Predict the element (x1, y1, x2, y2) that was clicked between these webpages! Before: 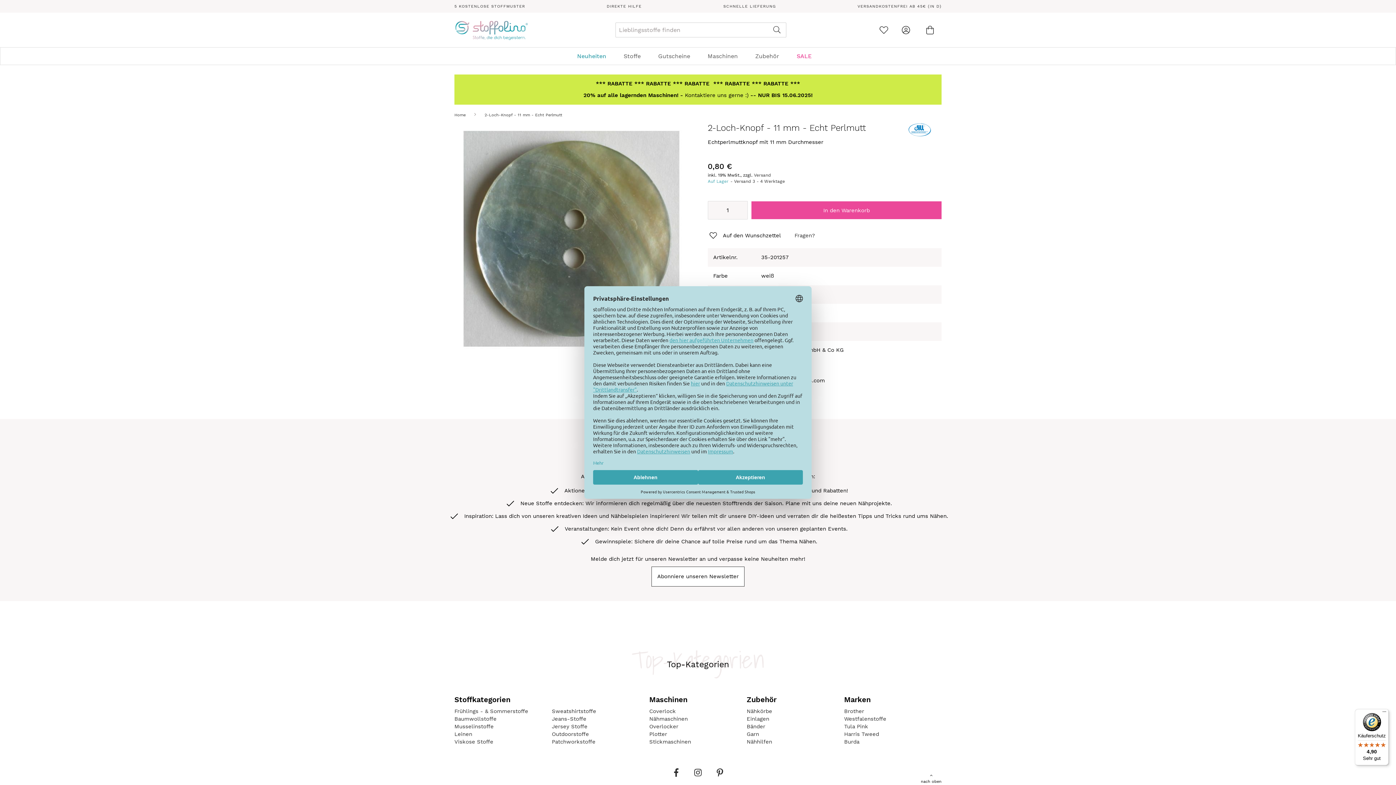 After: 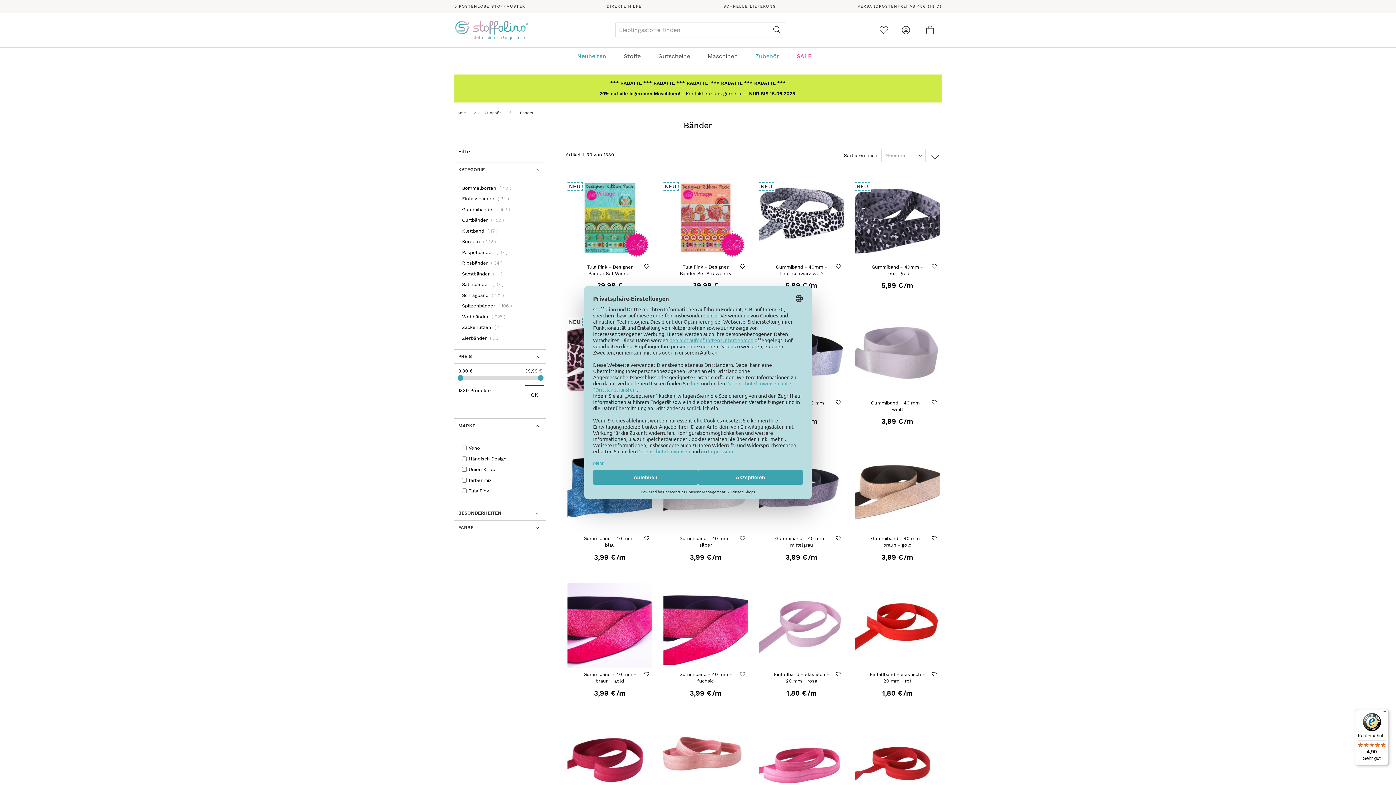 Action: bbox: (746, 723, 765, 730) label: Bänder